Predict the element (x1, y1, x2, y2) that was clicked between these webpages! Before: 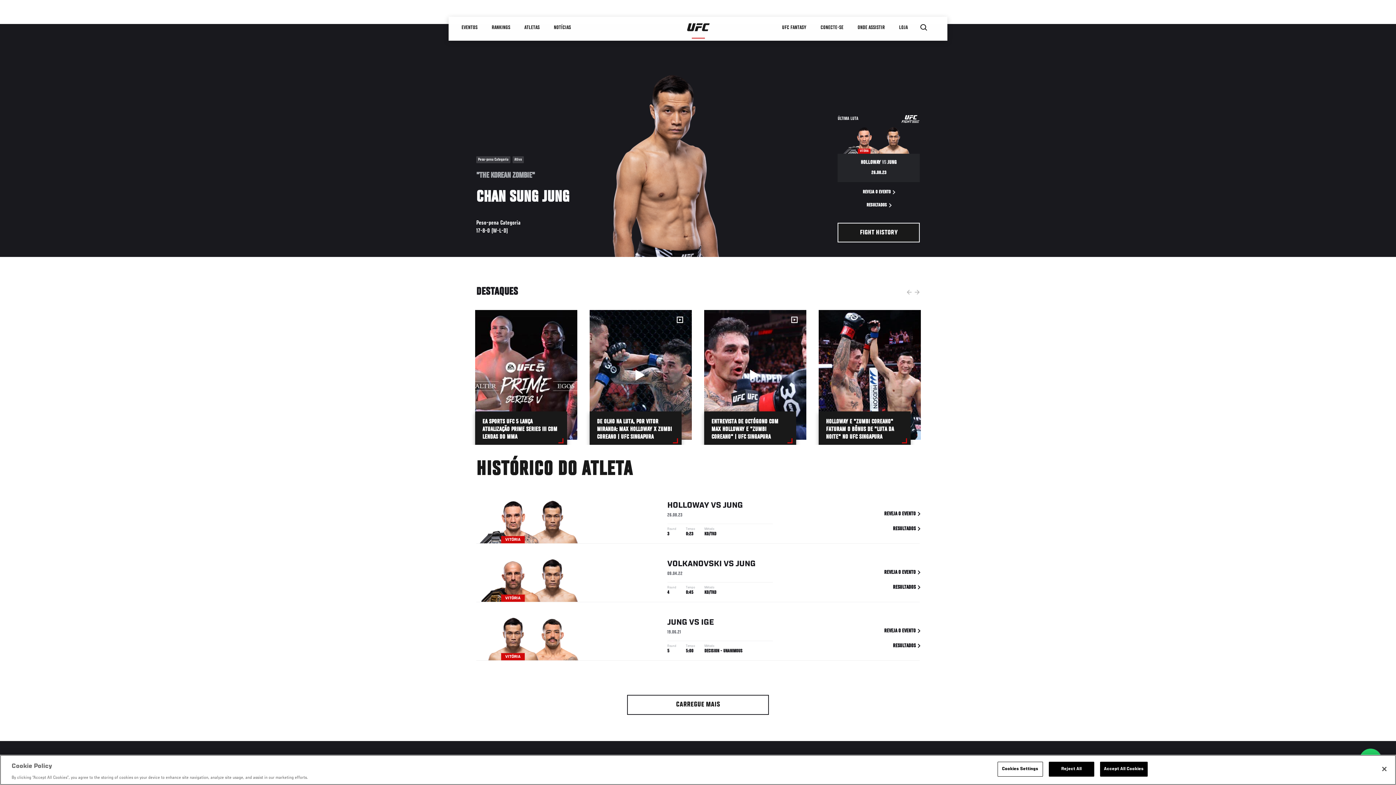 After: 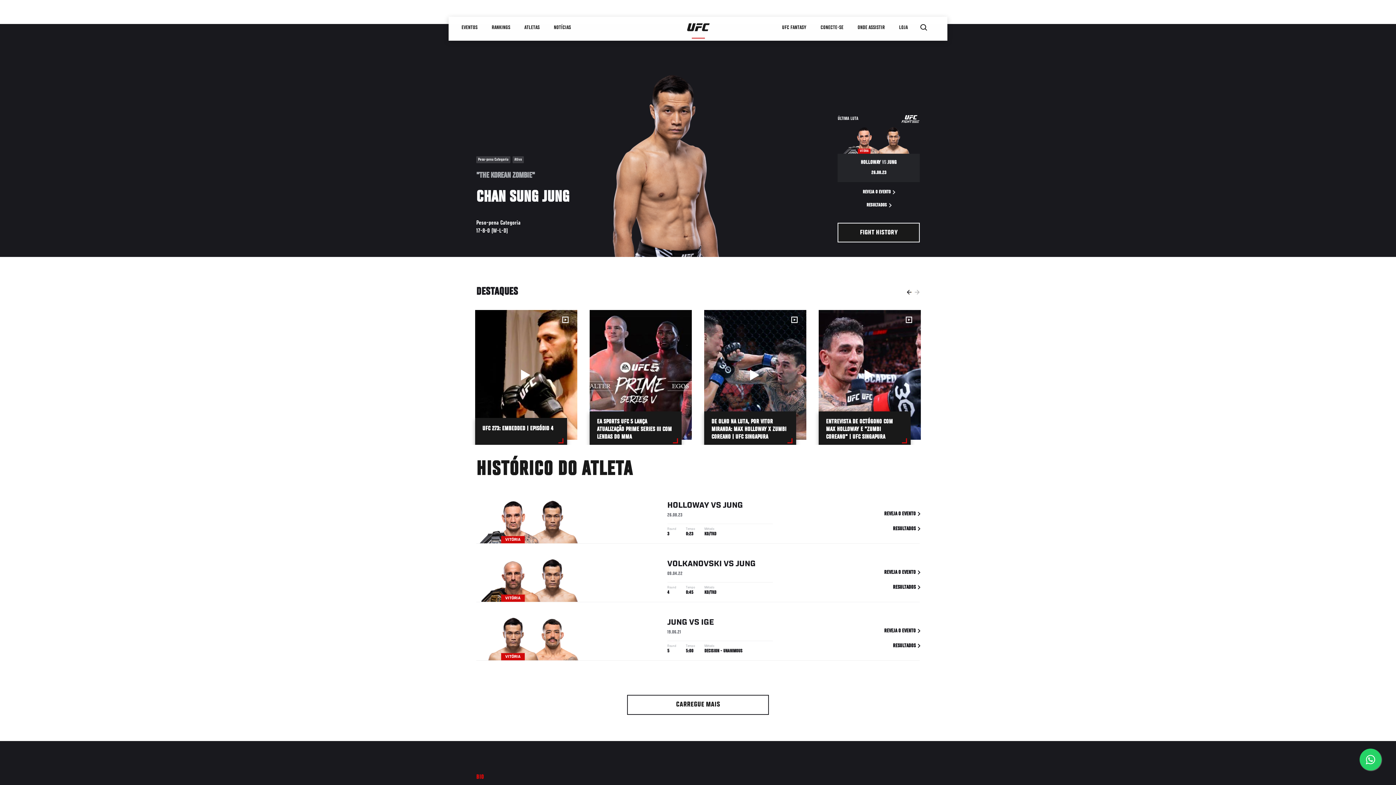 Action: label: Previous bbox: (906, 289, 912, 294)